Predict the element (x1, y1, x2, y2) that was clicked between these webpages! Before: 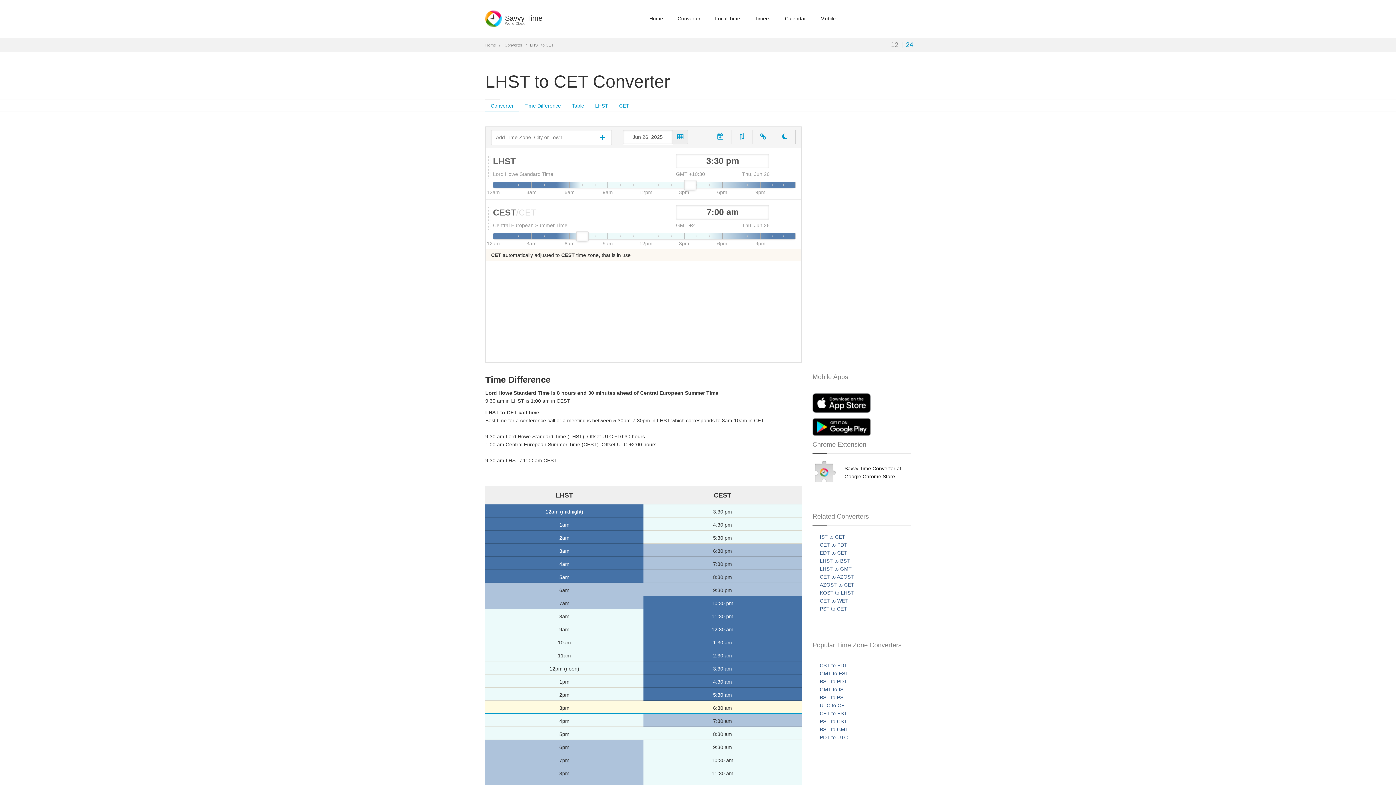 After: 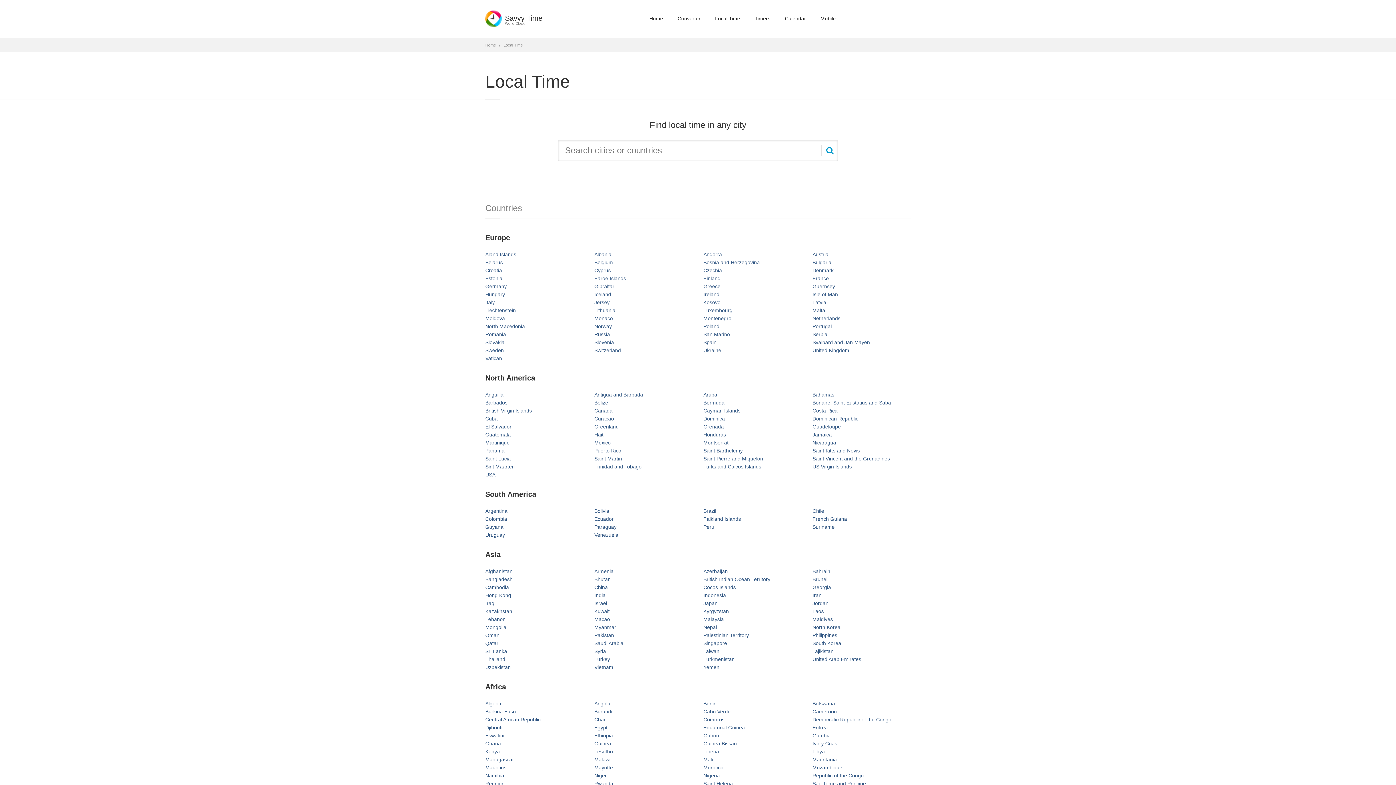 Action: label: Local Time bbox: (709, 10, 746, 26)